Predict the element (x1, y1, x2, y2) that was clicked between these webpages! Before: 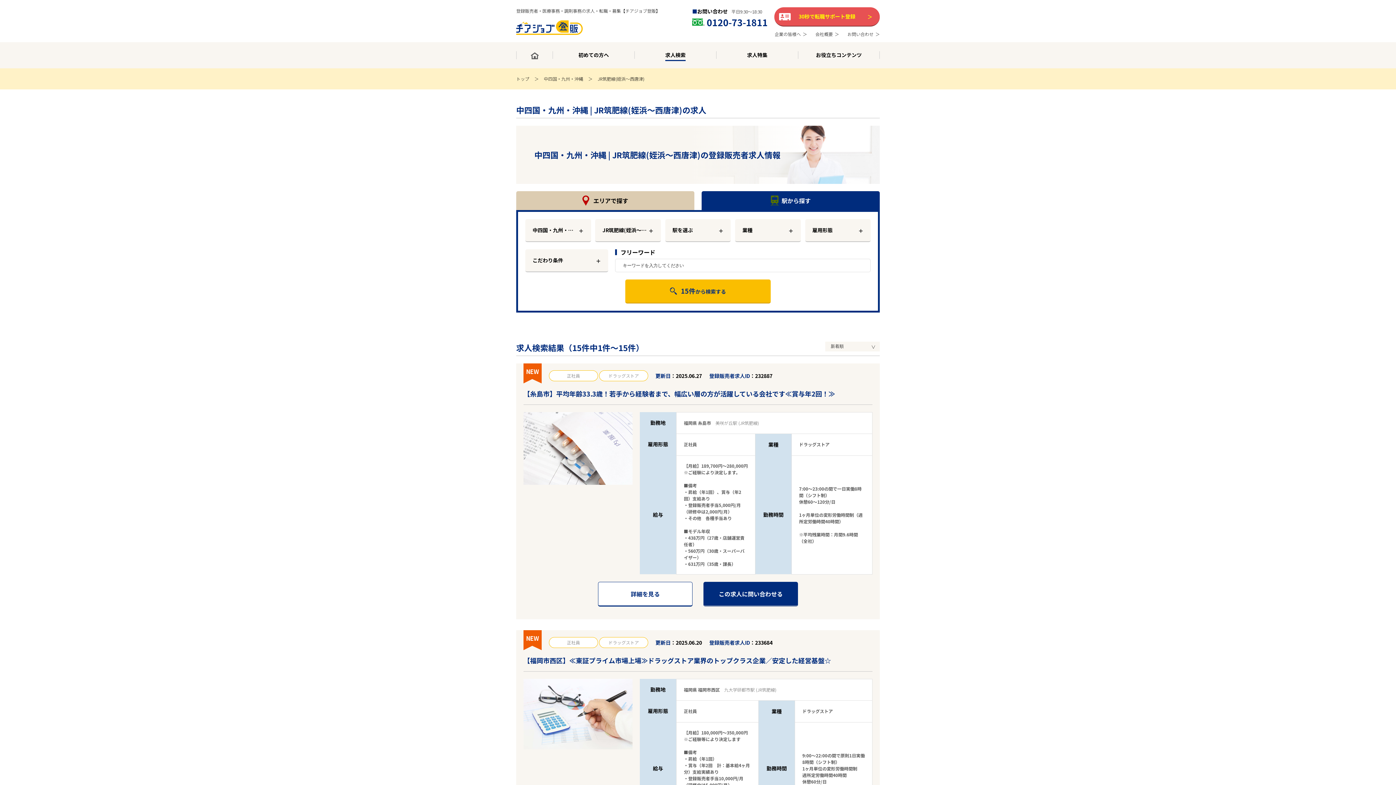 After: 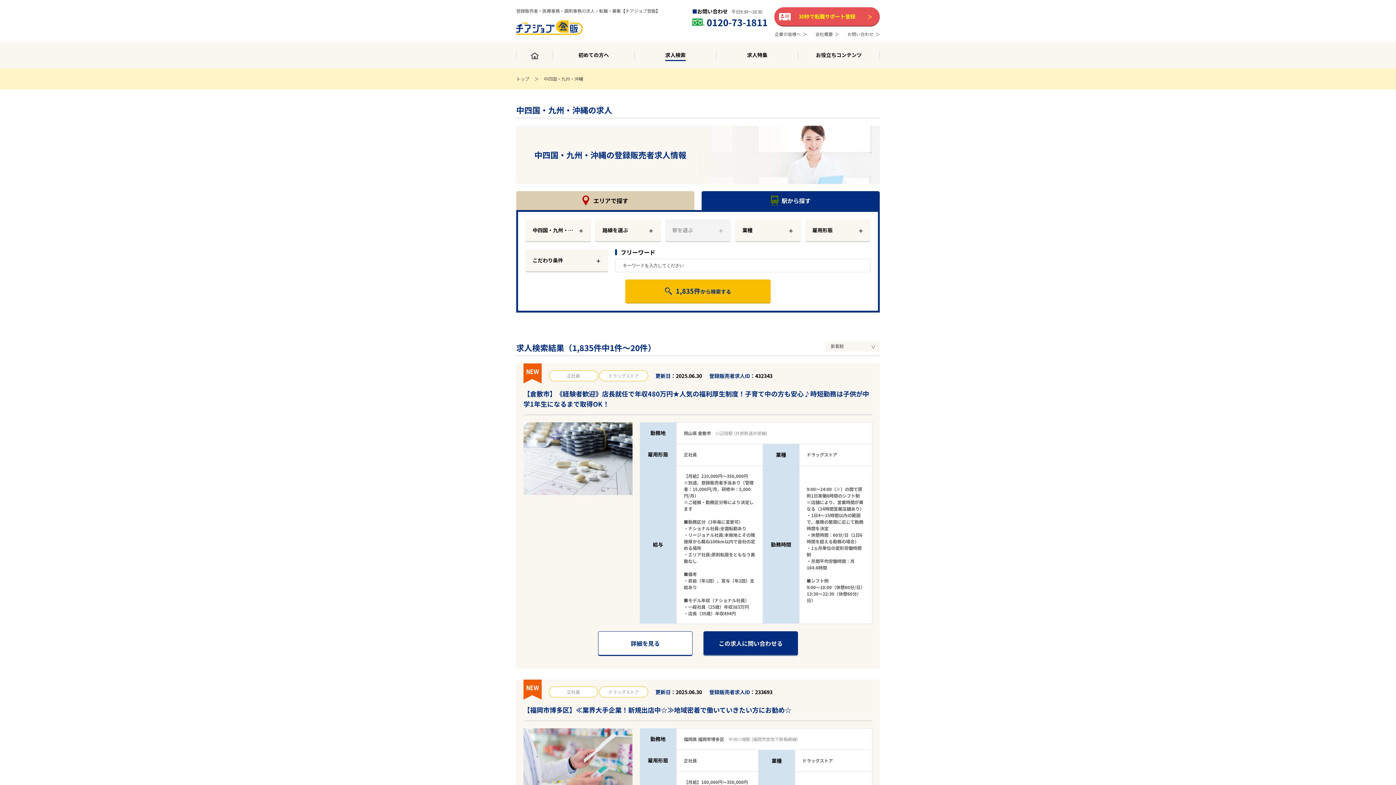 Action: bbox: (544, 75, 583, 81) label: 中四国・九州・沖縄